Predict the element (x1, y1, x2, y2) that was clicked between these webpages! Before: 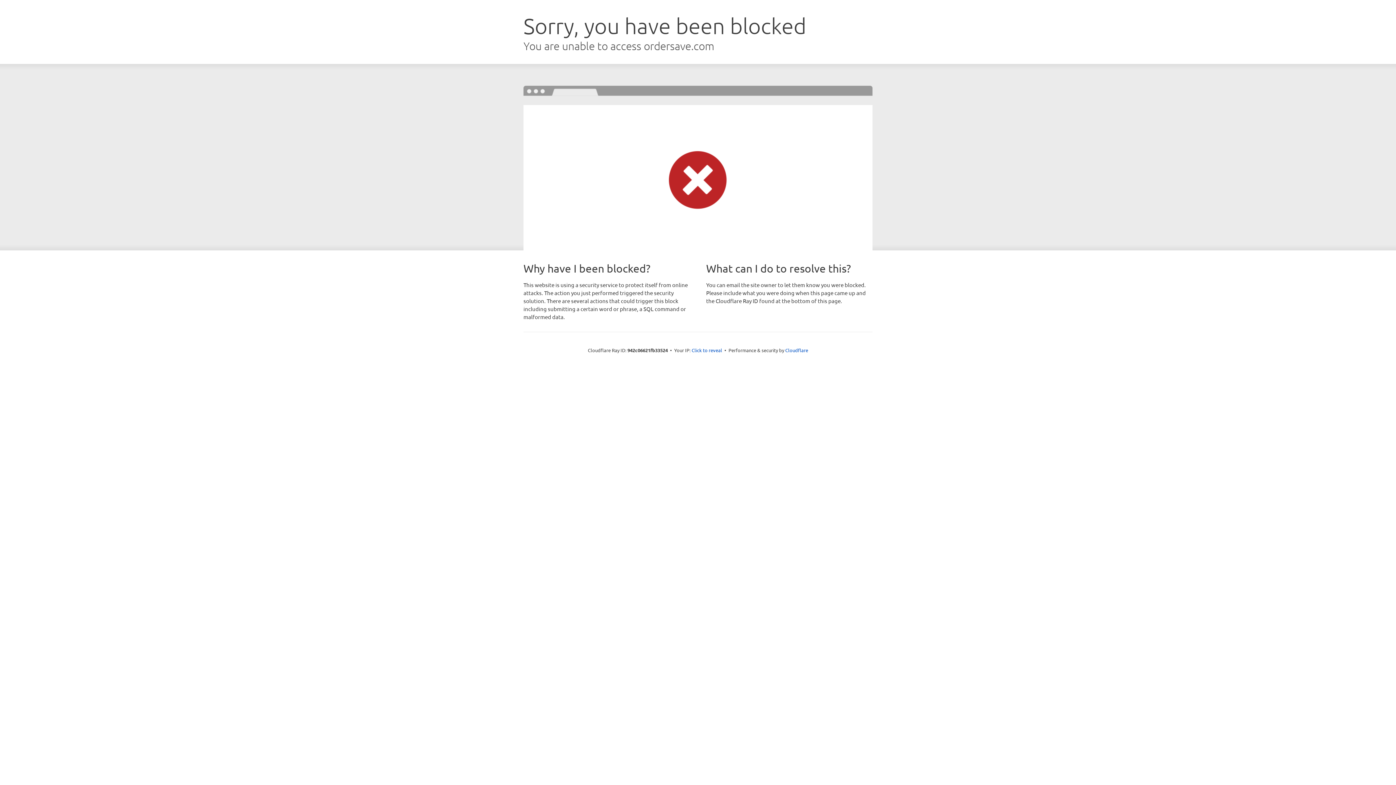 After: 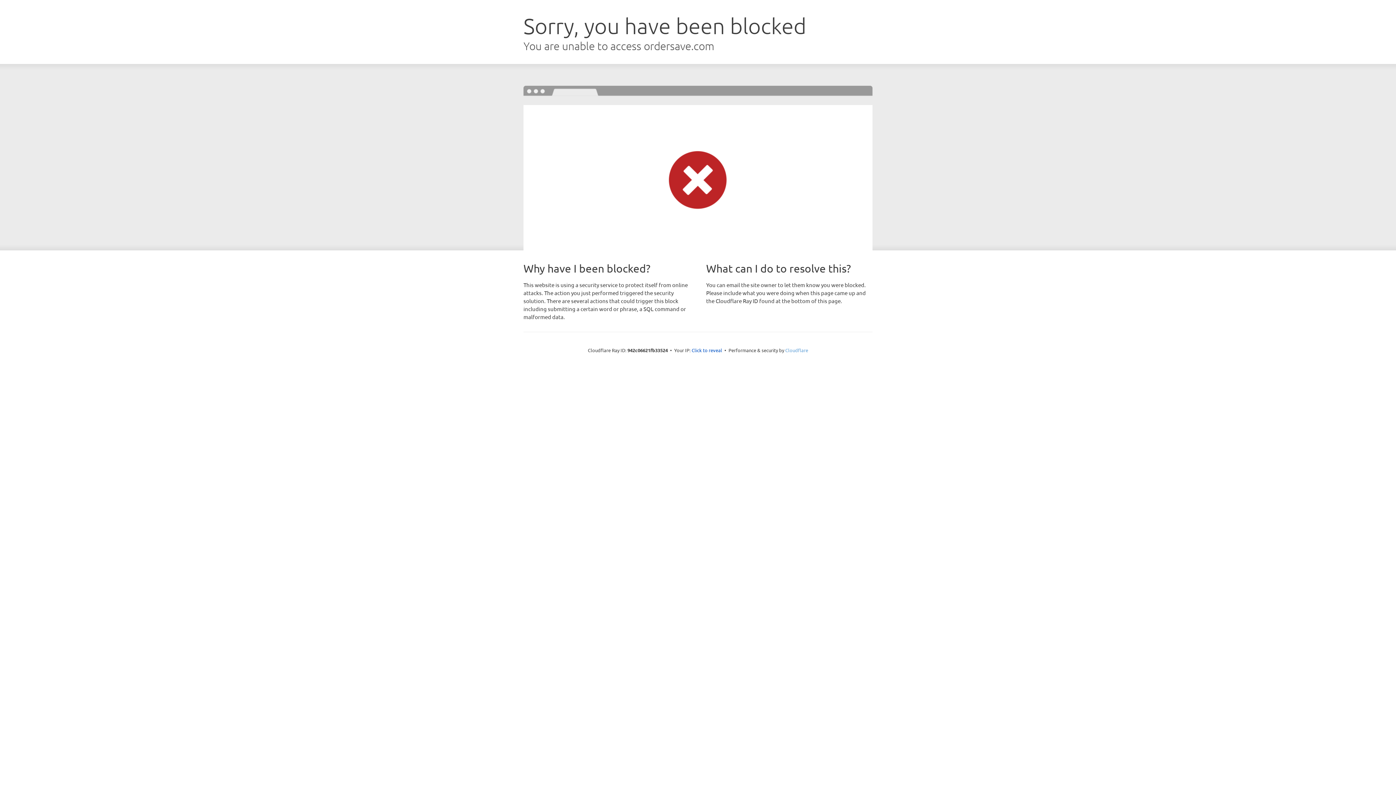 Action: bbox: (785, 347, 808, 353) label: Cloudflare